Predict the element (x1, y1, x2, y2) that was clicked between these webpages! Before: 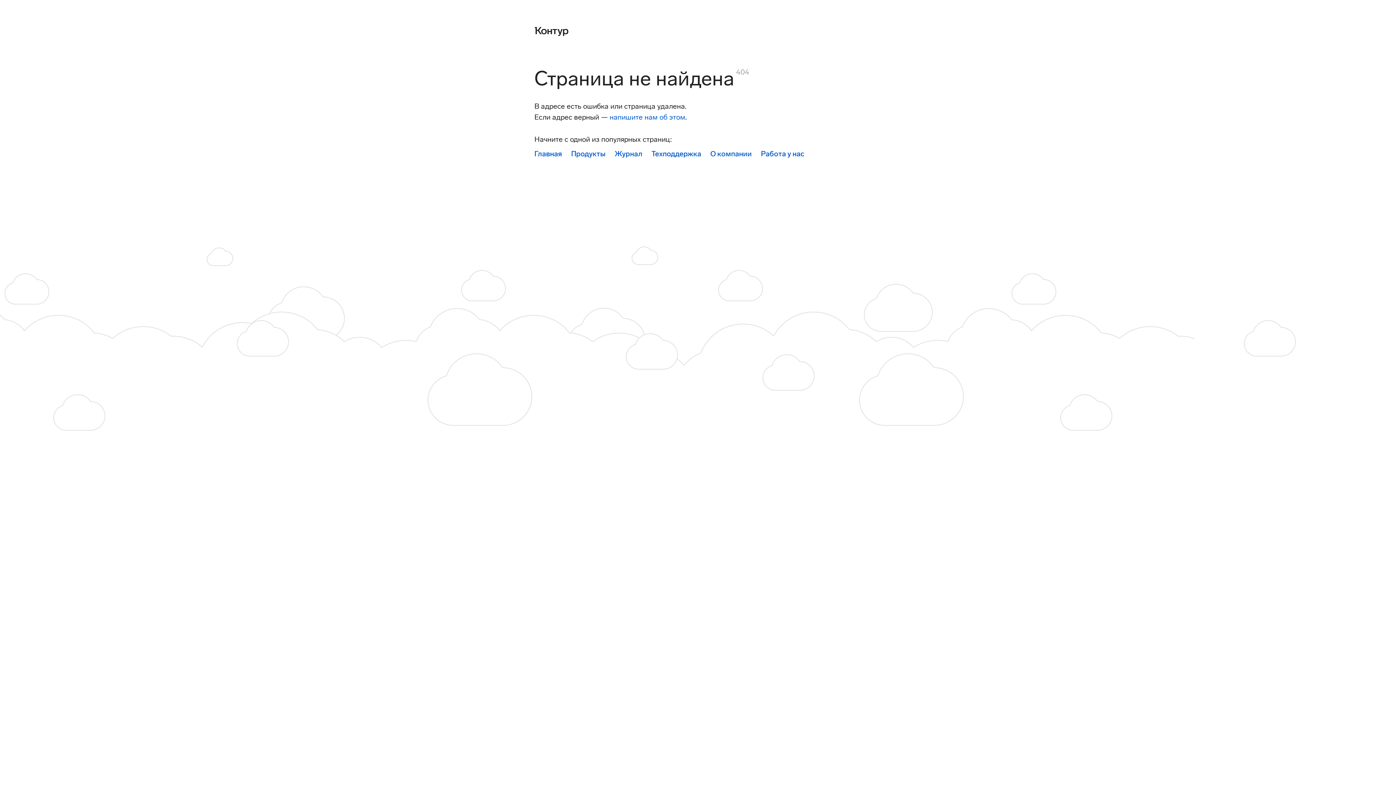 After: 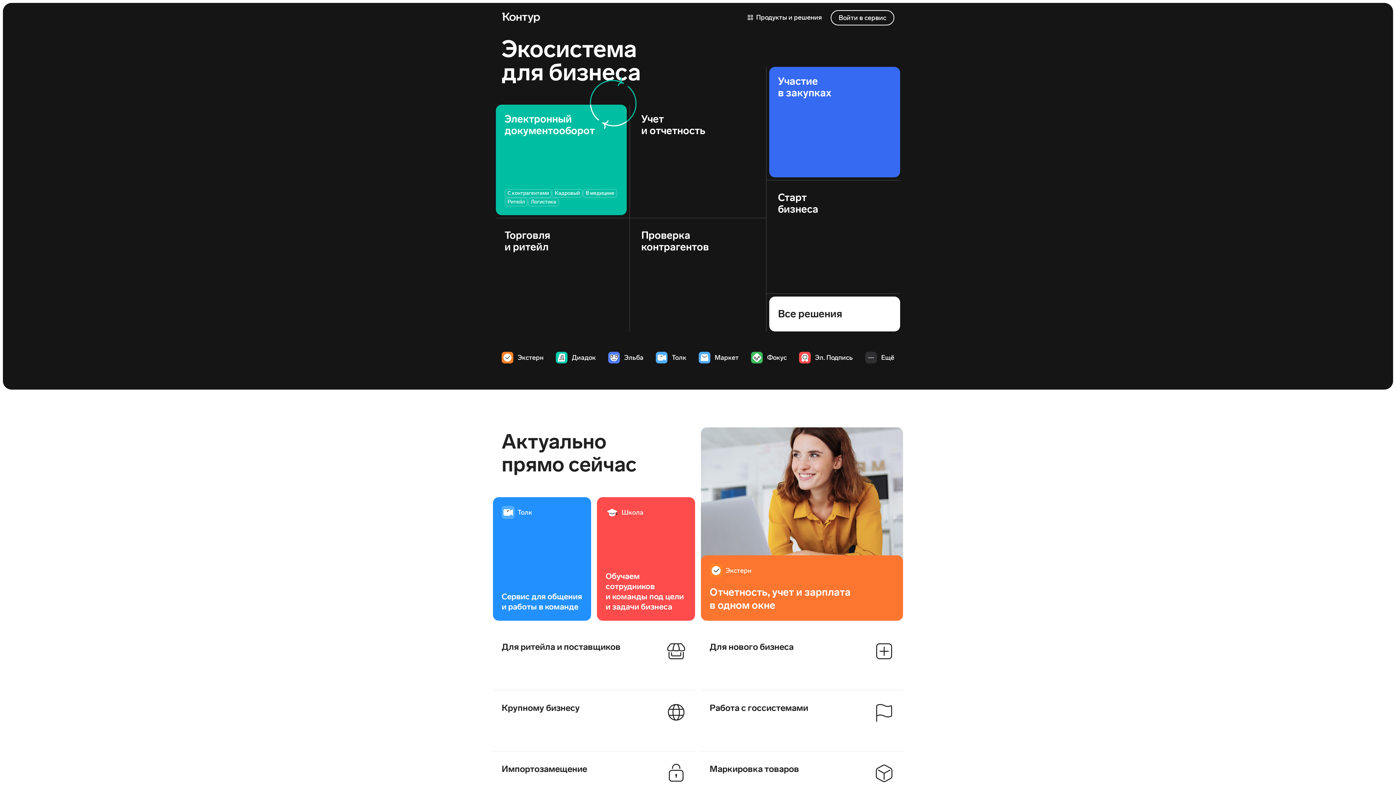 Action: bbox: (534, 24, 568, 36)